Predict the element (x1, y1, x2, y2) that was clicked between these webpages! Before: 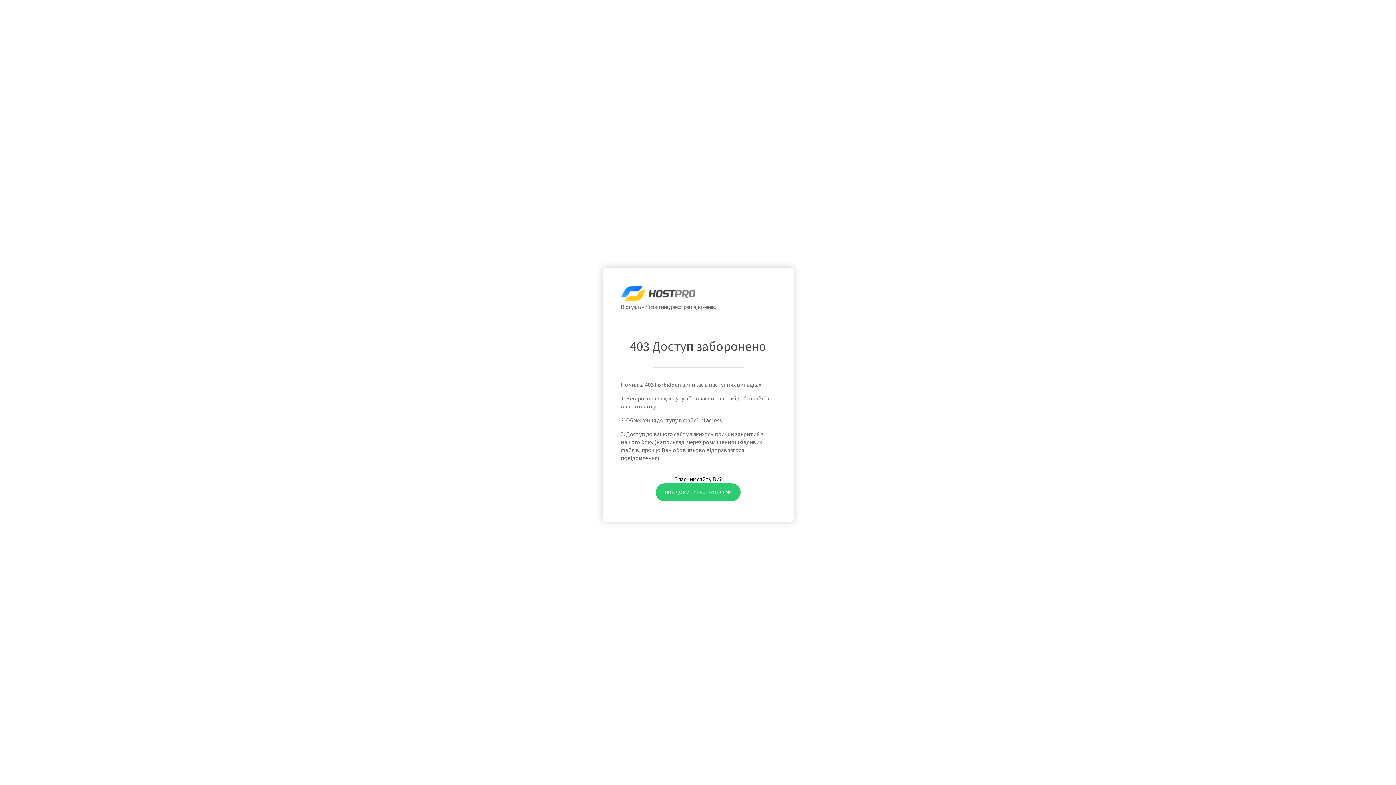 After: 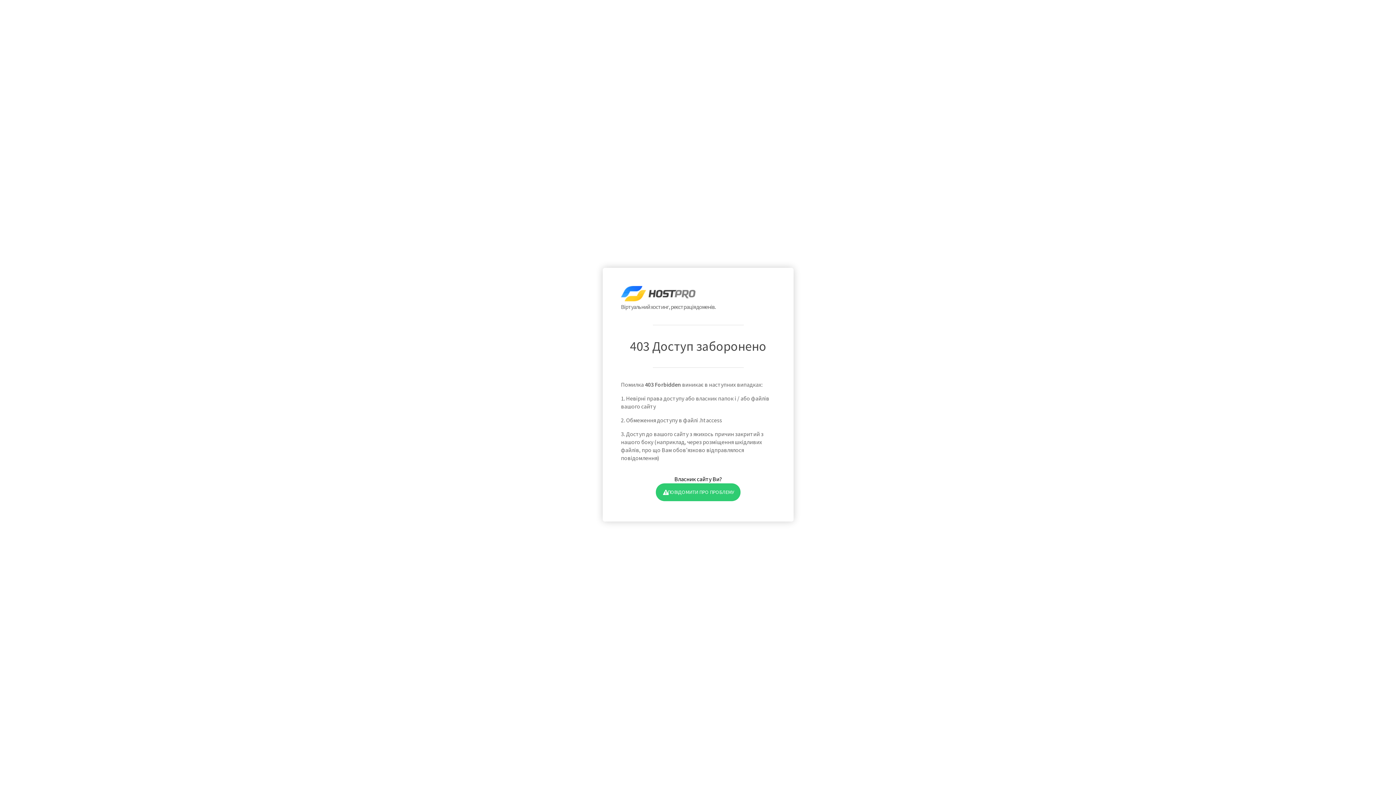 Action: bbox: (655, 483, 740, 501) label: ПОВІДОМИТИ ПРО ПРОБЛЕМУ